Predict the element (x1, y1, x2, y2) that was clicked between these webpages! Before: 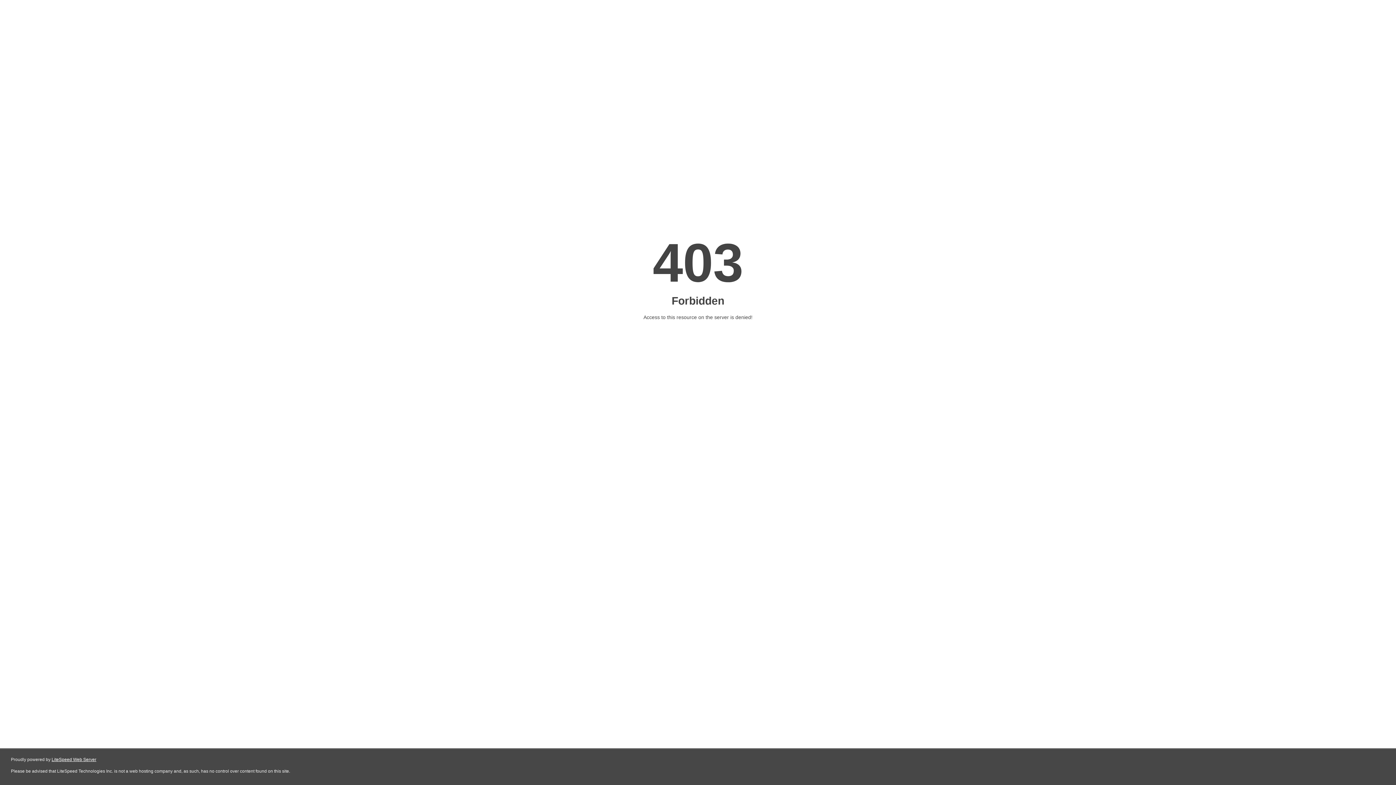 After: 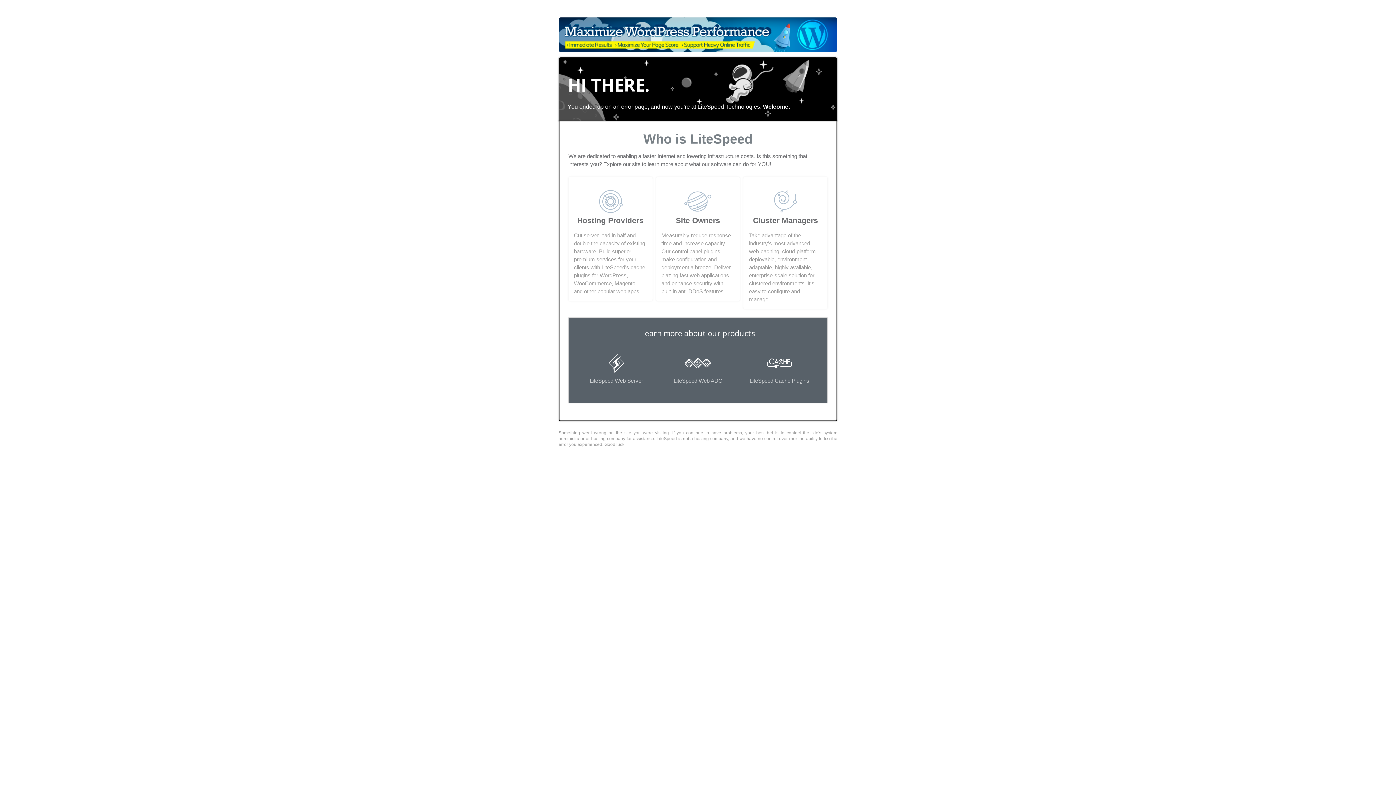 Action: bbox: (51, 757, 96, 762) label: LiteSpeed Web Server